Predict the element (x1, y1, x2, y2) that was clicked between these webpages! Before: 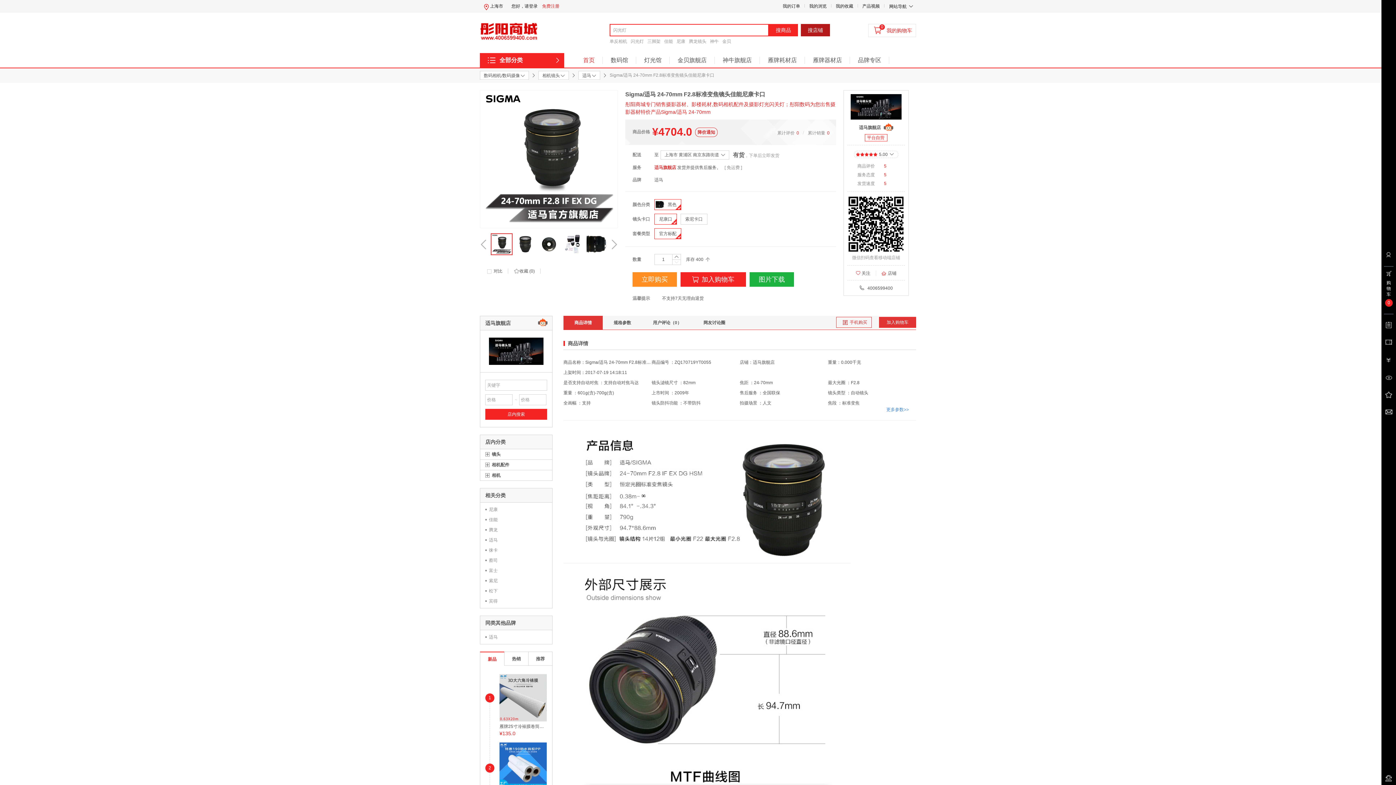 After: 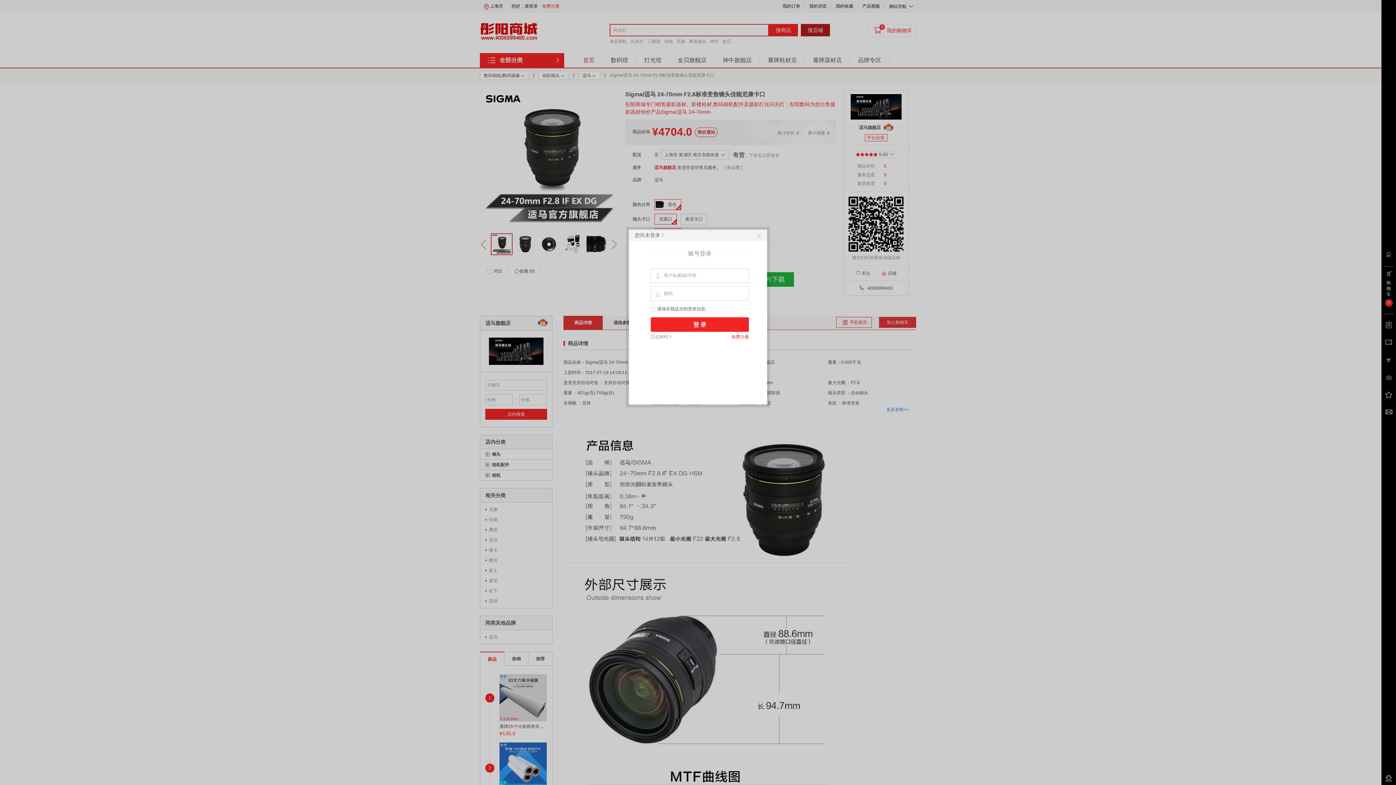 Action: bbox: (1381, 771, 1396, 785)